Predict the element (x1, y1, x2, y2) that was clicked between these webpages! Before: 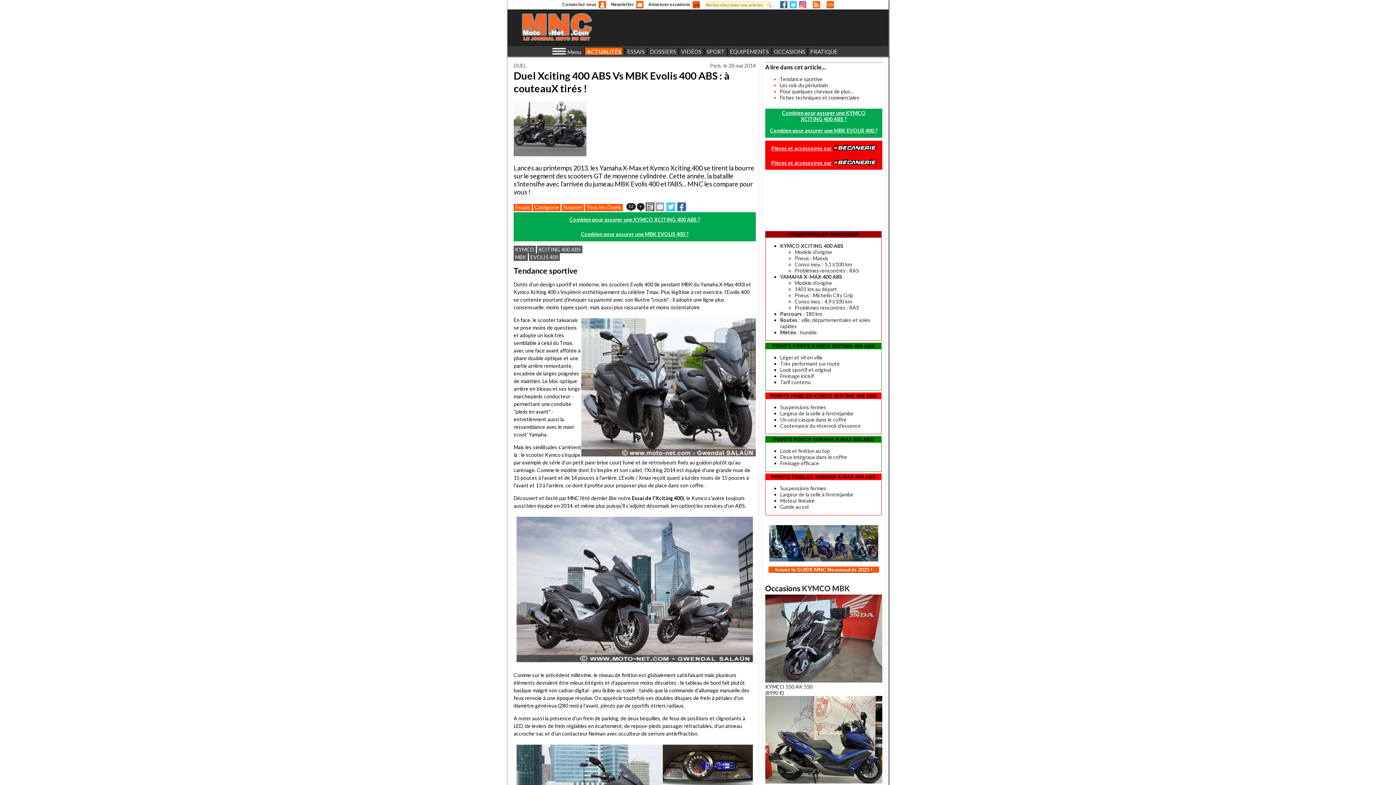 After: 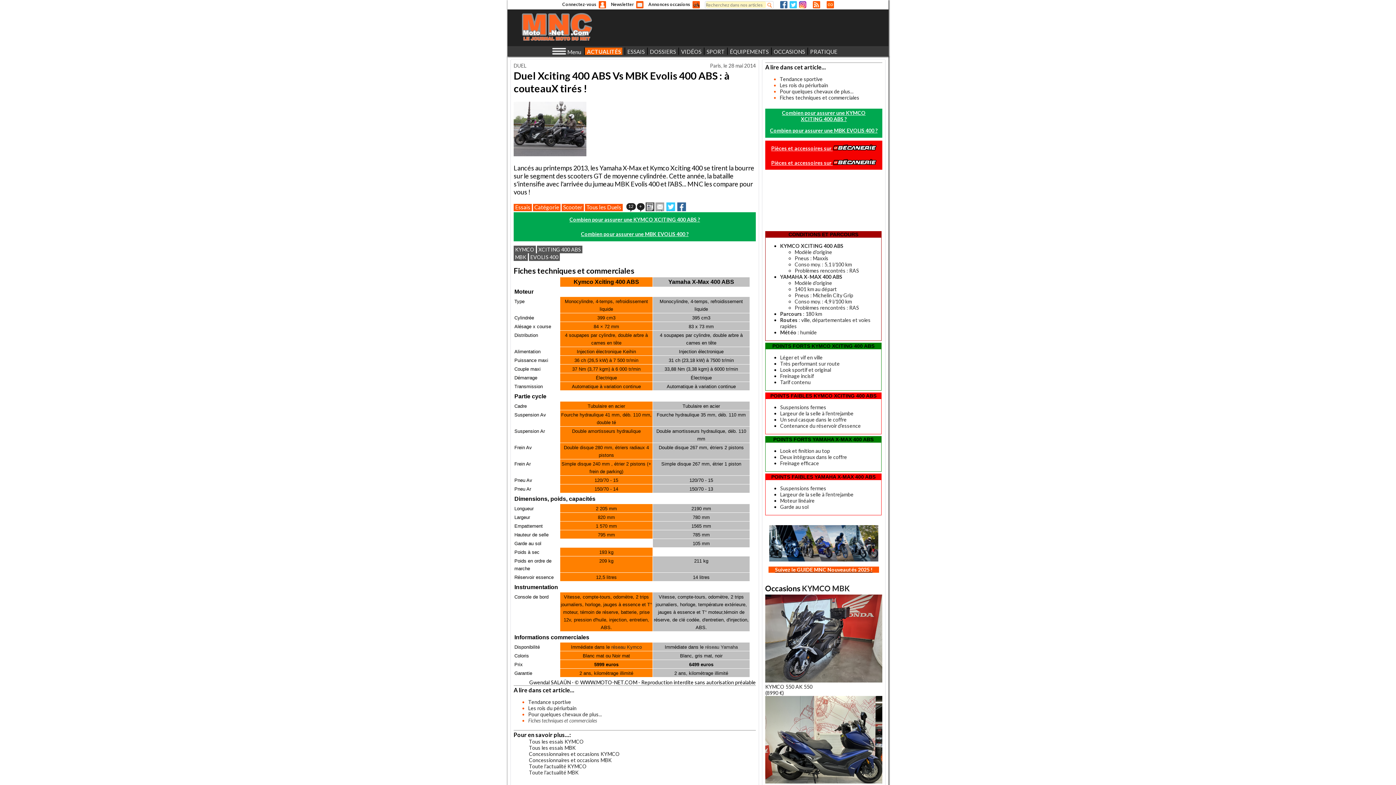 Action: label: Fiches techniques et commerciales bbox: (780, 94, 859, 100)